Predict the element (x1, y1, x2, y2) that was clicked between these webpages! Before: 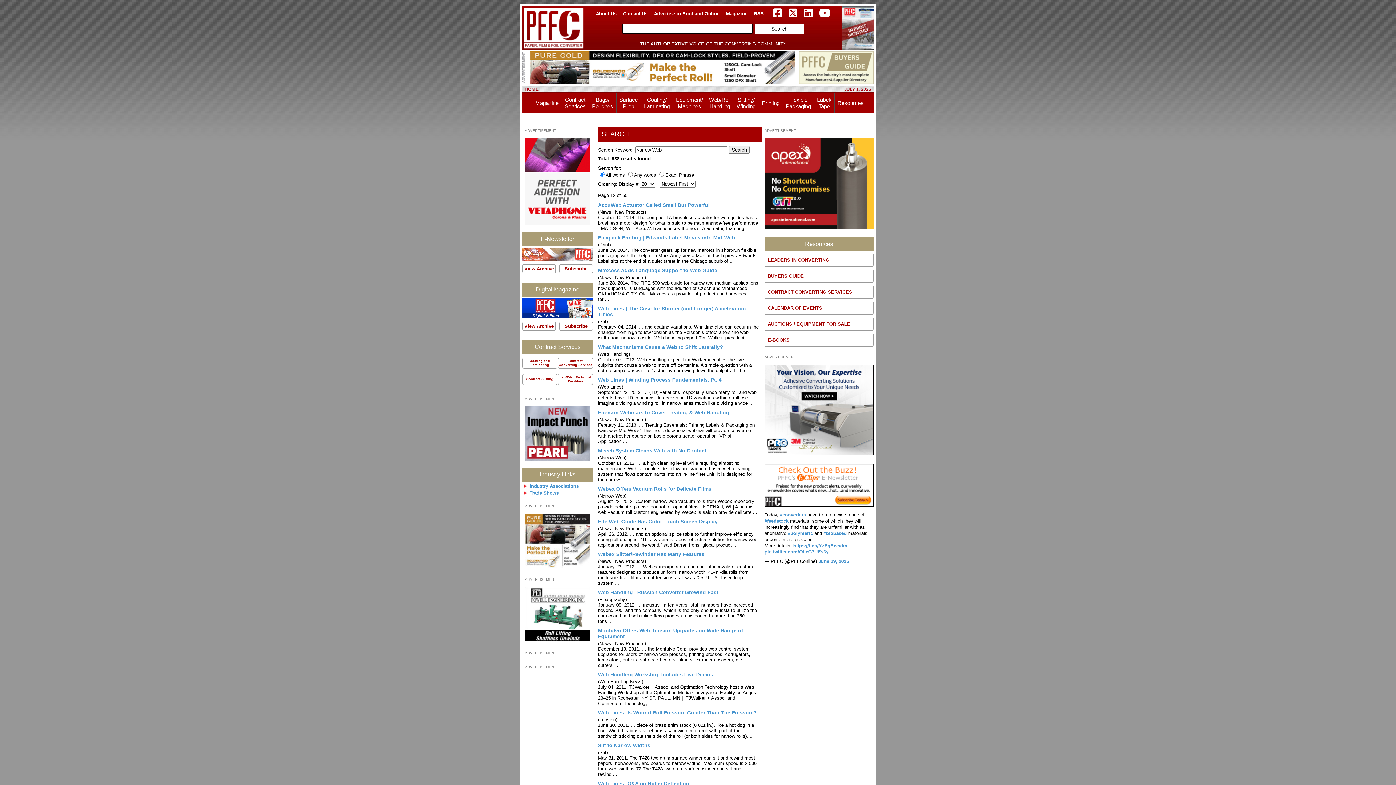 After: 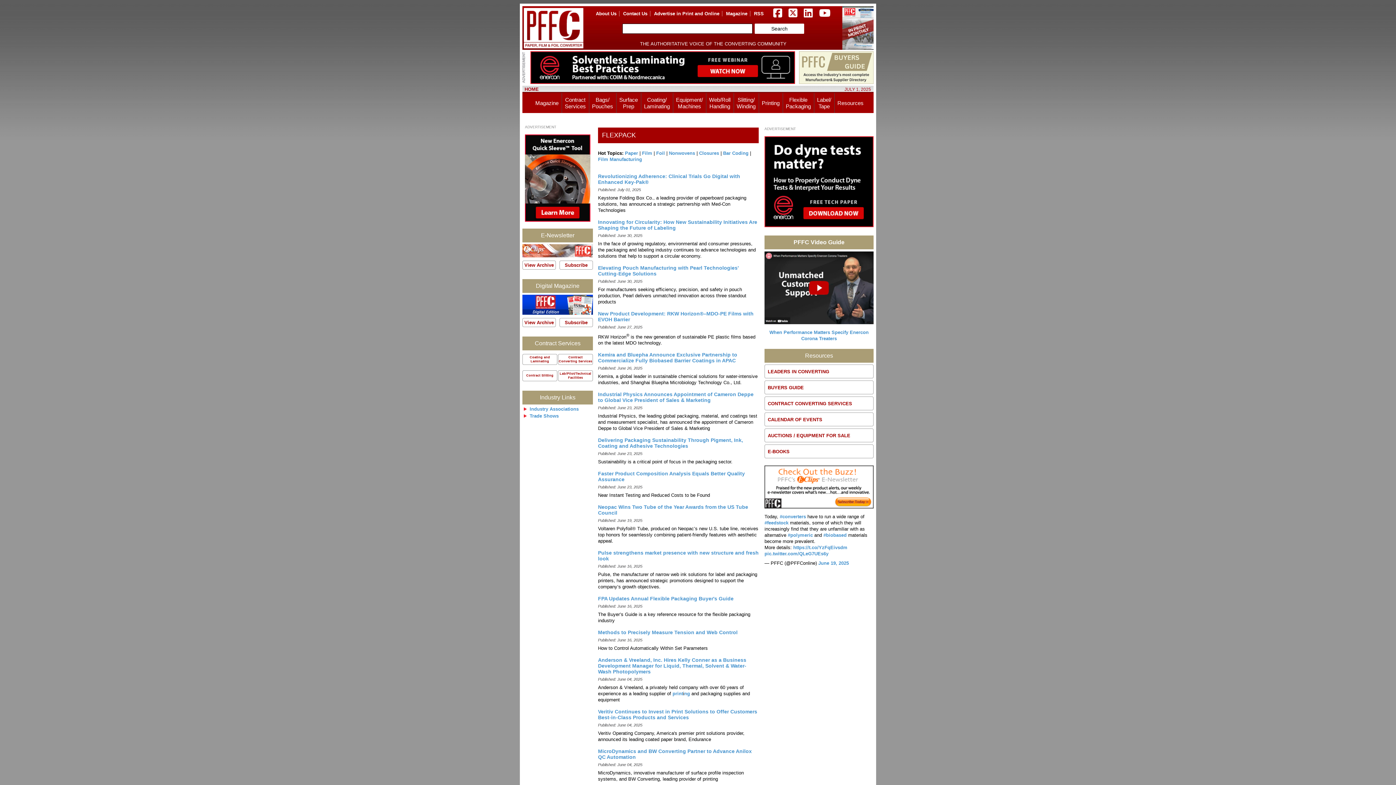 Action: label: Flexible
Packaging bbox: (786, 96, 811, 109)